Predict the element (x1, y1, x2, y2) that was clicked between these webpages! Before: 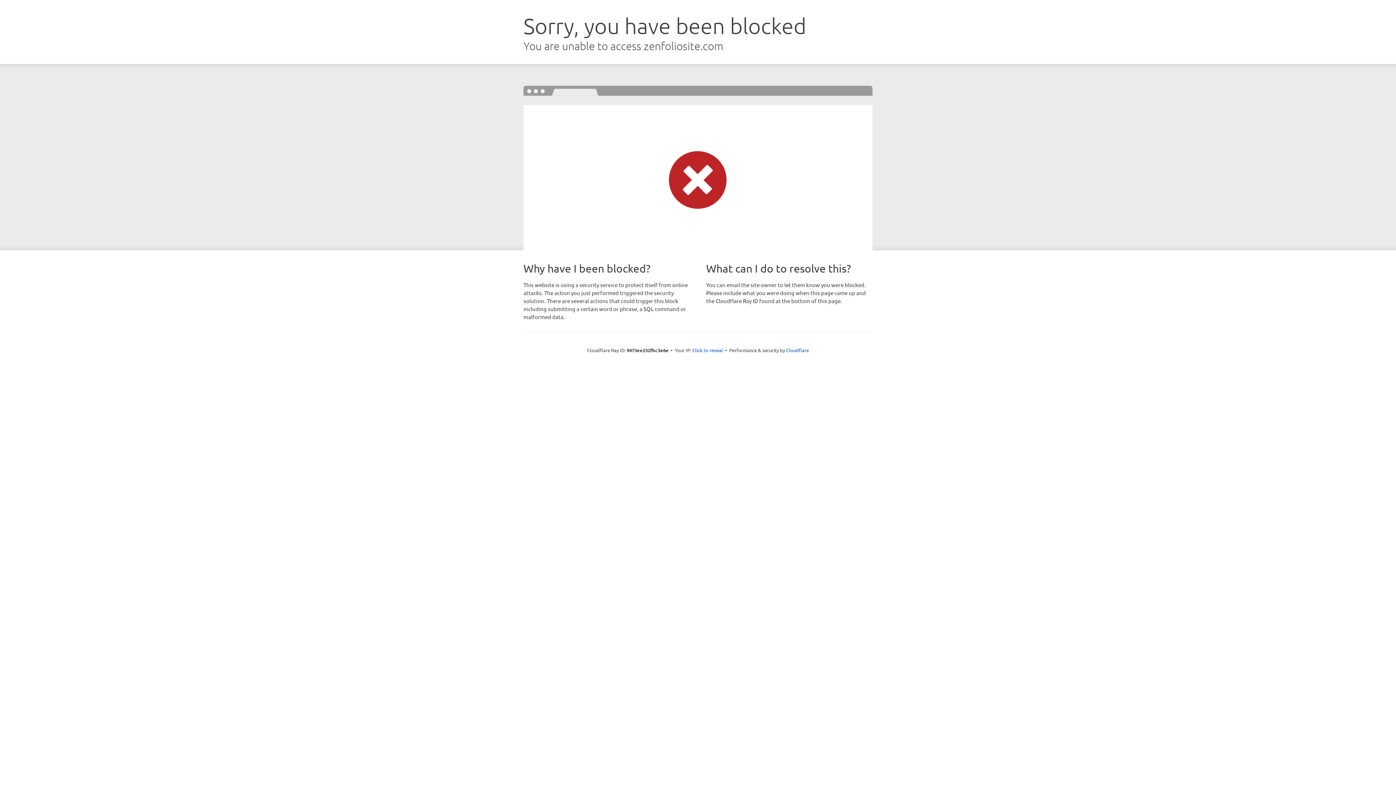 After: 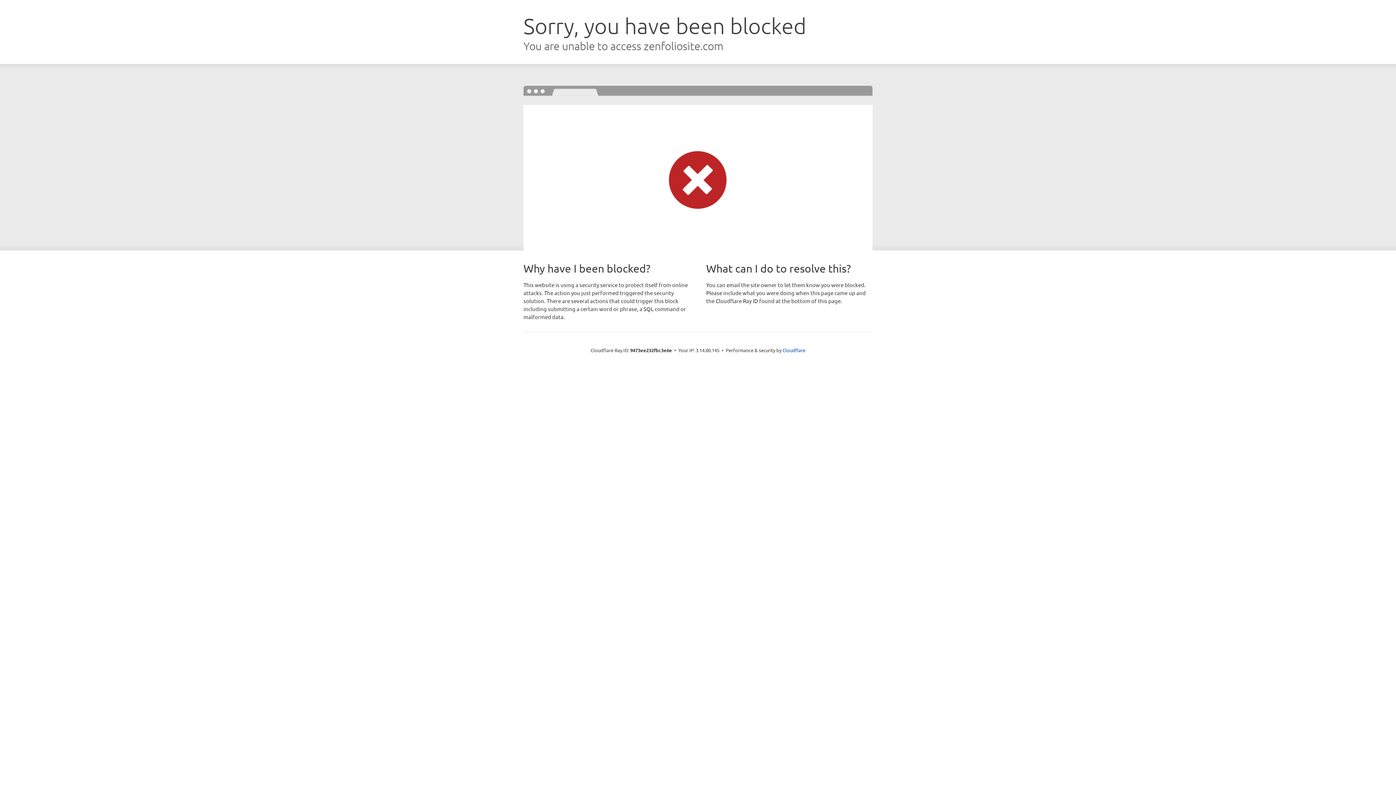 Action: label: Click to reveal bbox: (692, 346, 723, 353)